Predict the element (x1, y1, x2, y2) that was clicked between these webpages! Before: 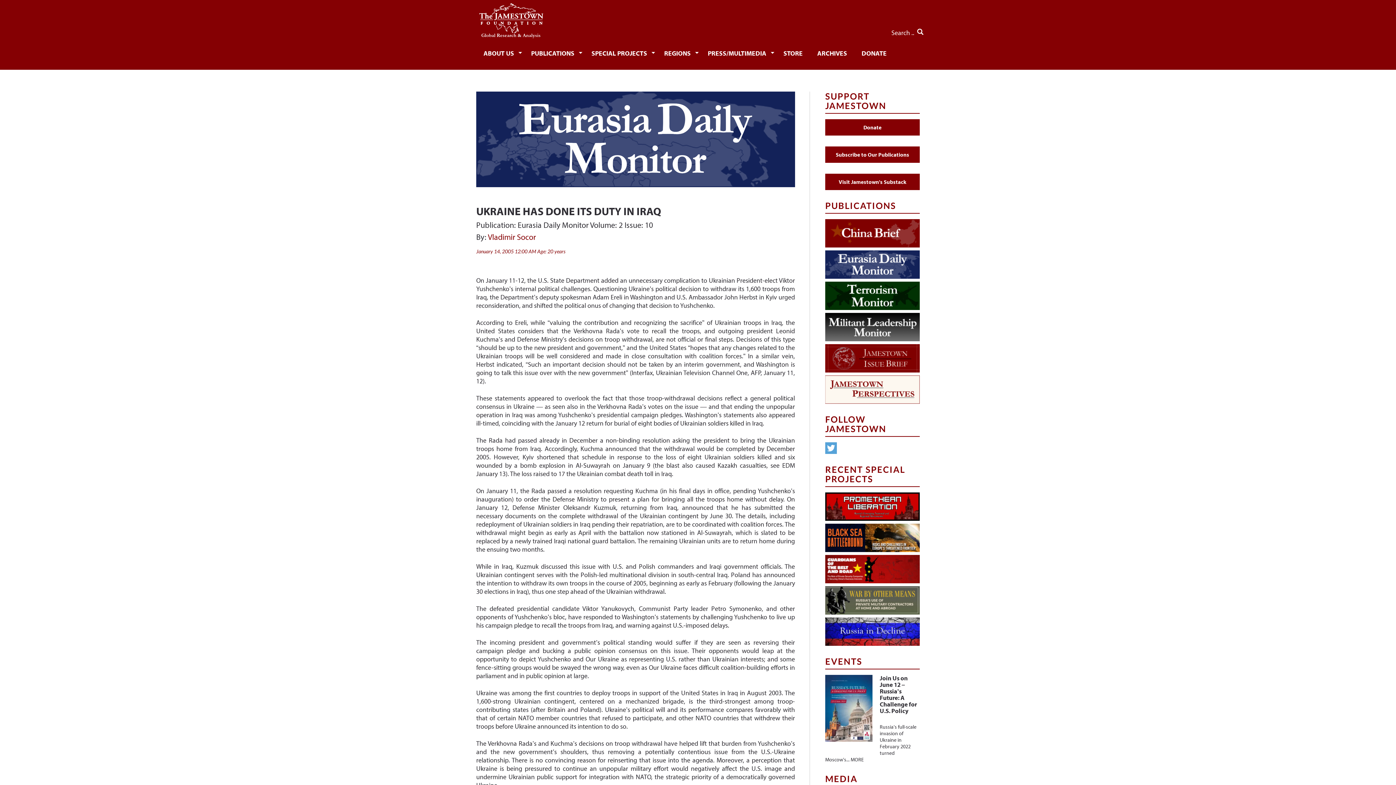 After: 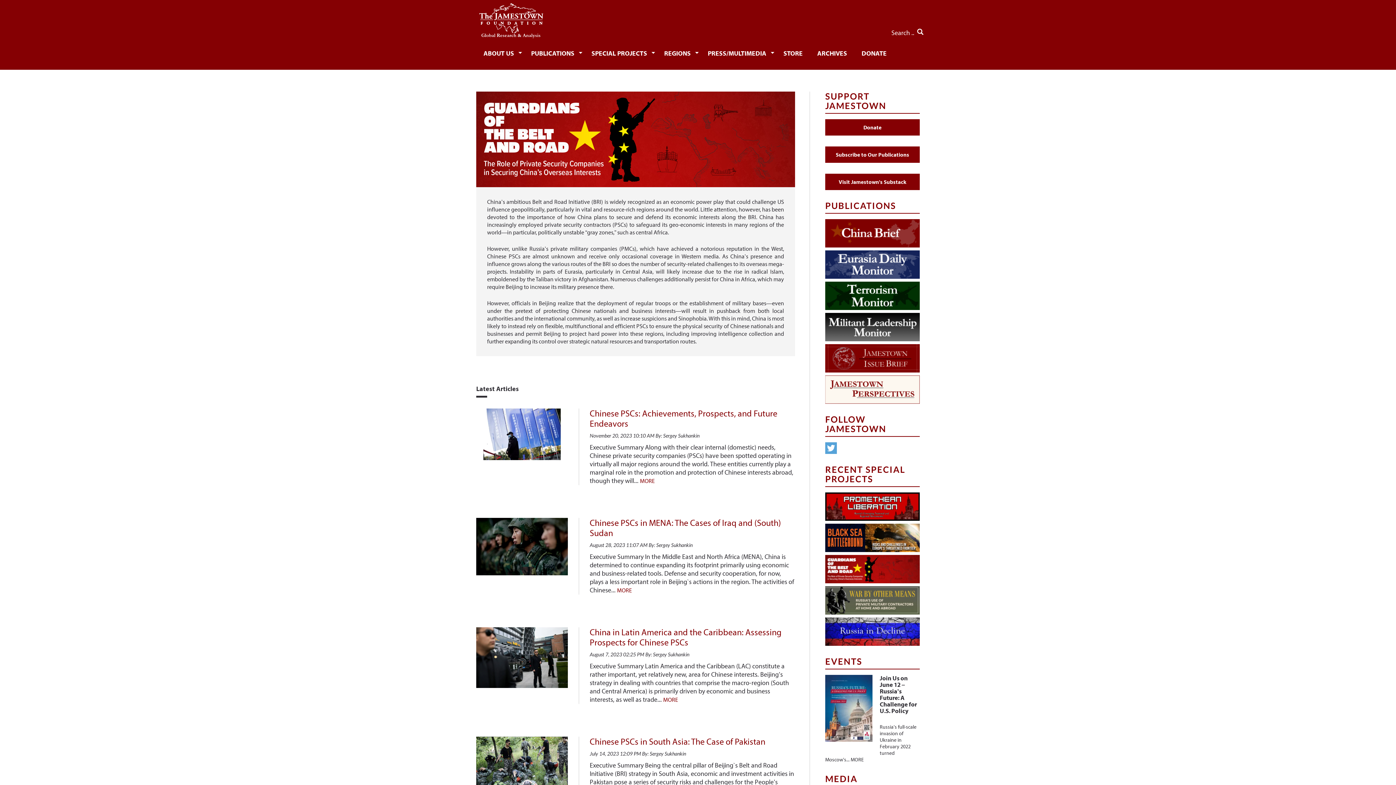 Action: bbox: (825, 555, 920, 583)